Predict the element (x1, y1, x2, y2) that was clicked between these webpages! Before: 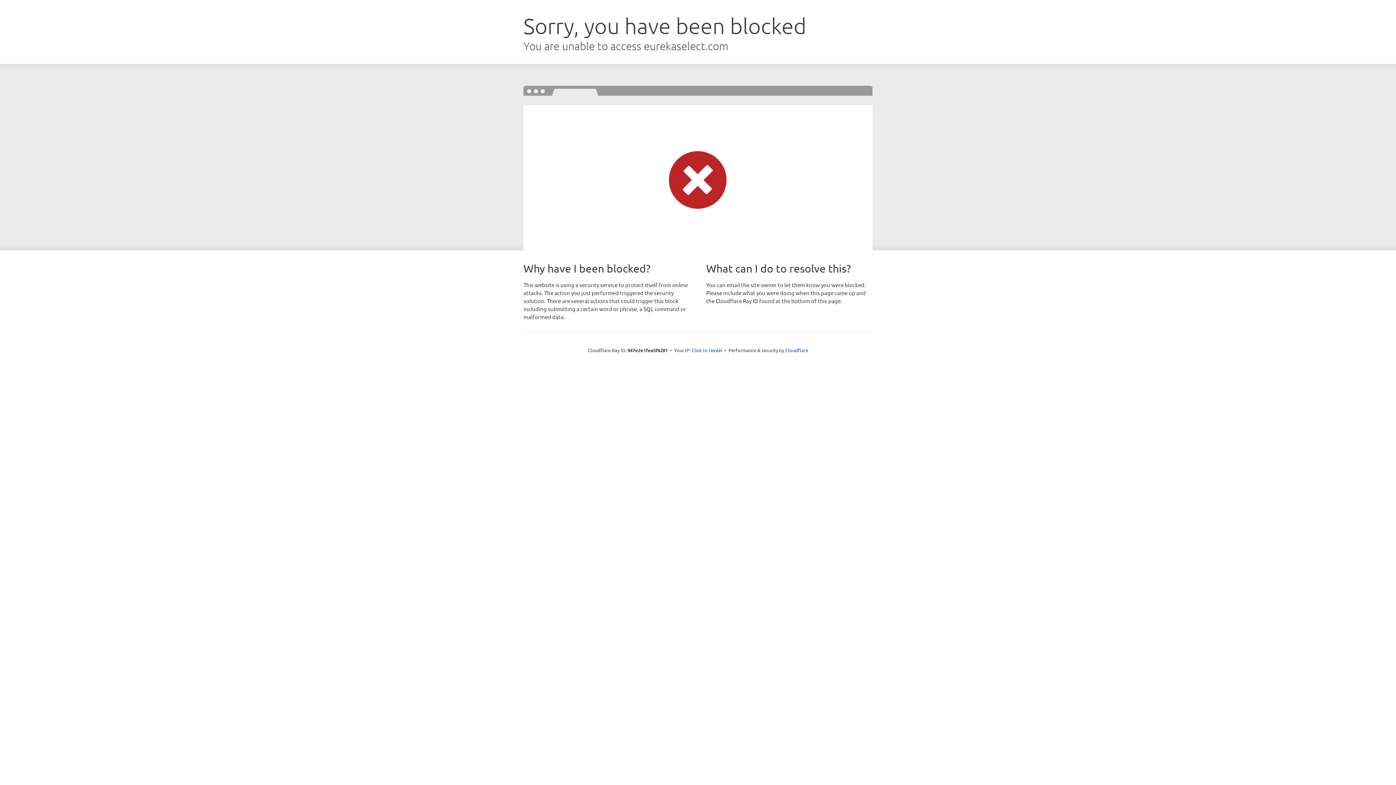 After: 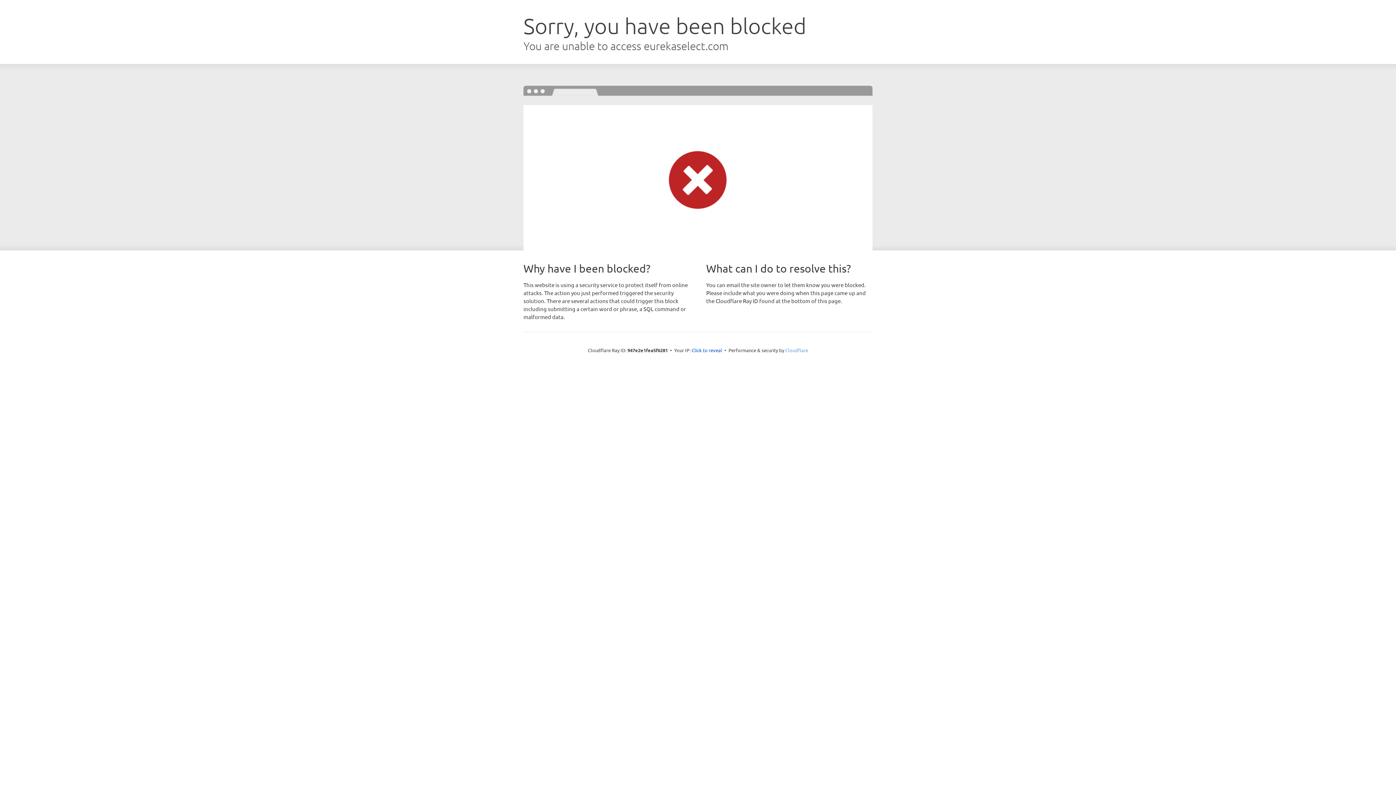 Action: label: Cloudflare bbox: (785, 347, 808, 353)